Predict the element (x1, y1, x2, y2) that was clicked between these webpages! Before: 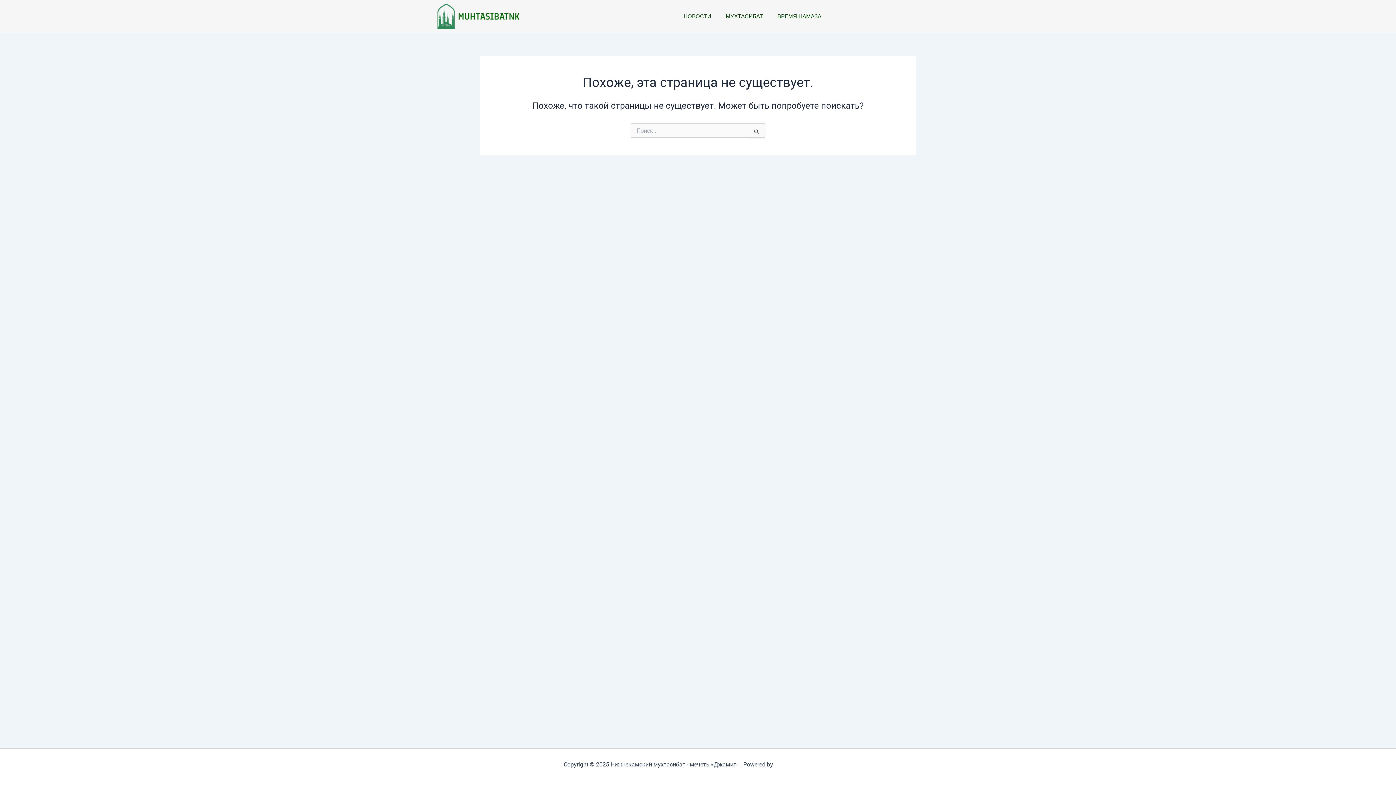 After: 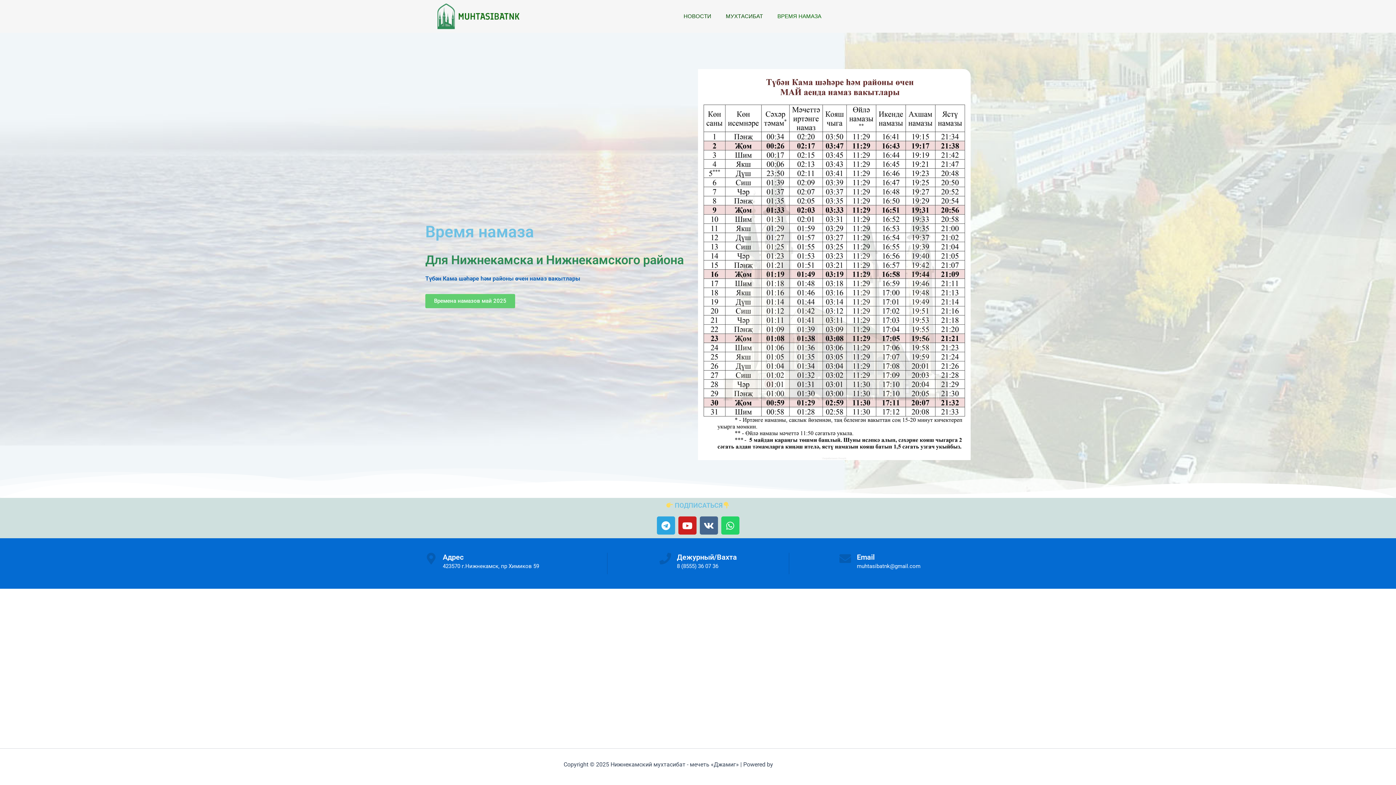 Action: label: ВРЕМЯ НАМАЗА bbox: (770, 8, 828, 24)